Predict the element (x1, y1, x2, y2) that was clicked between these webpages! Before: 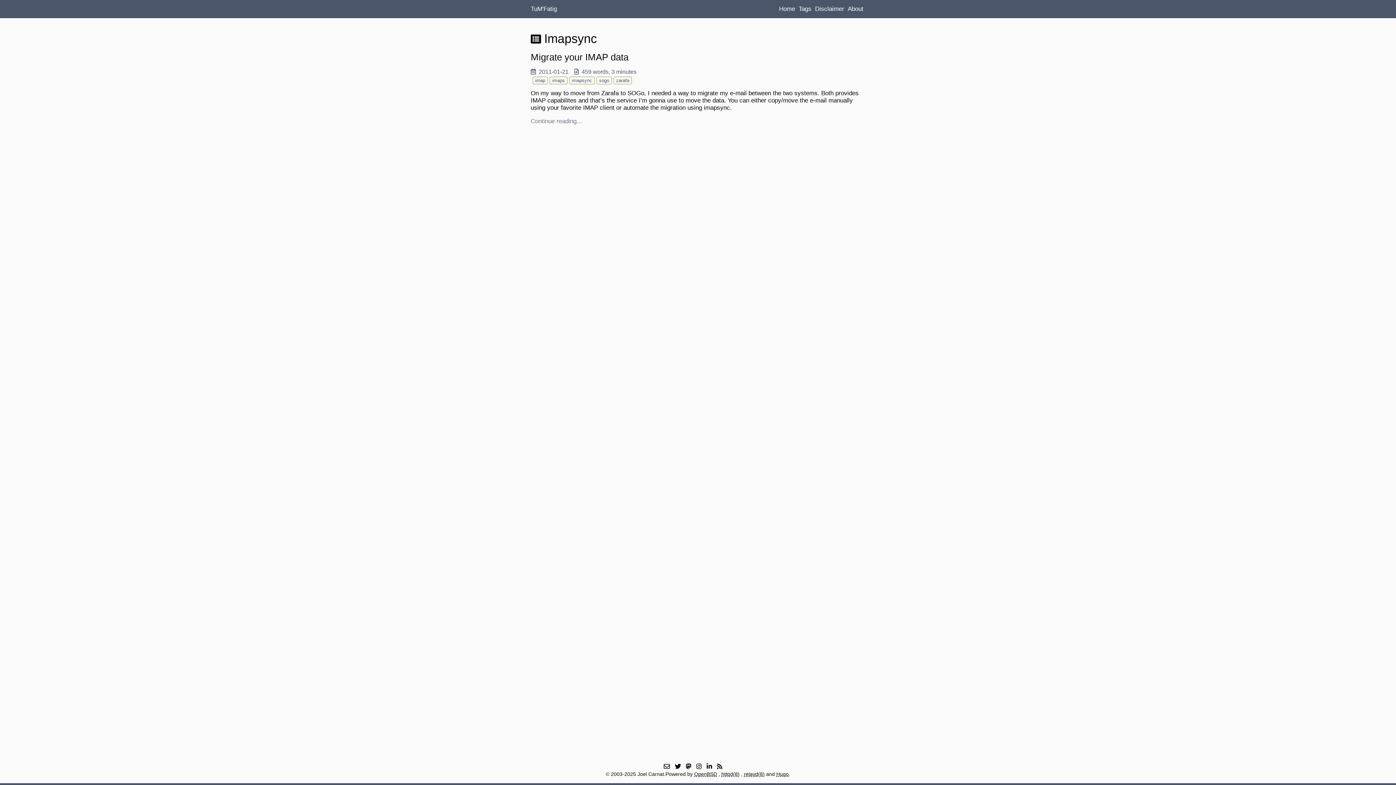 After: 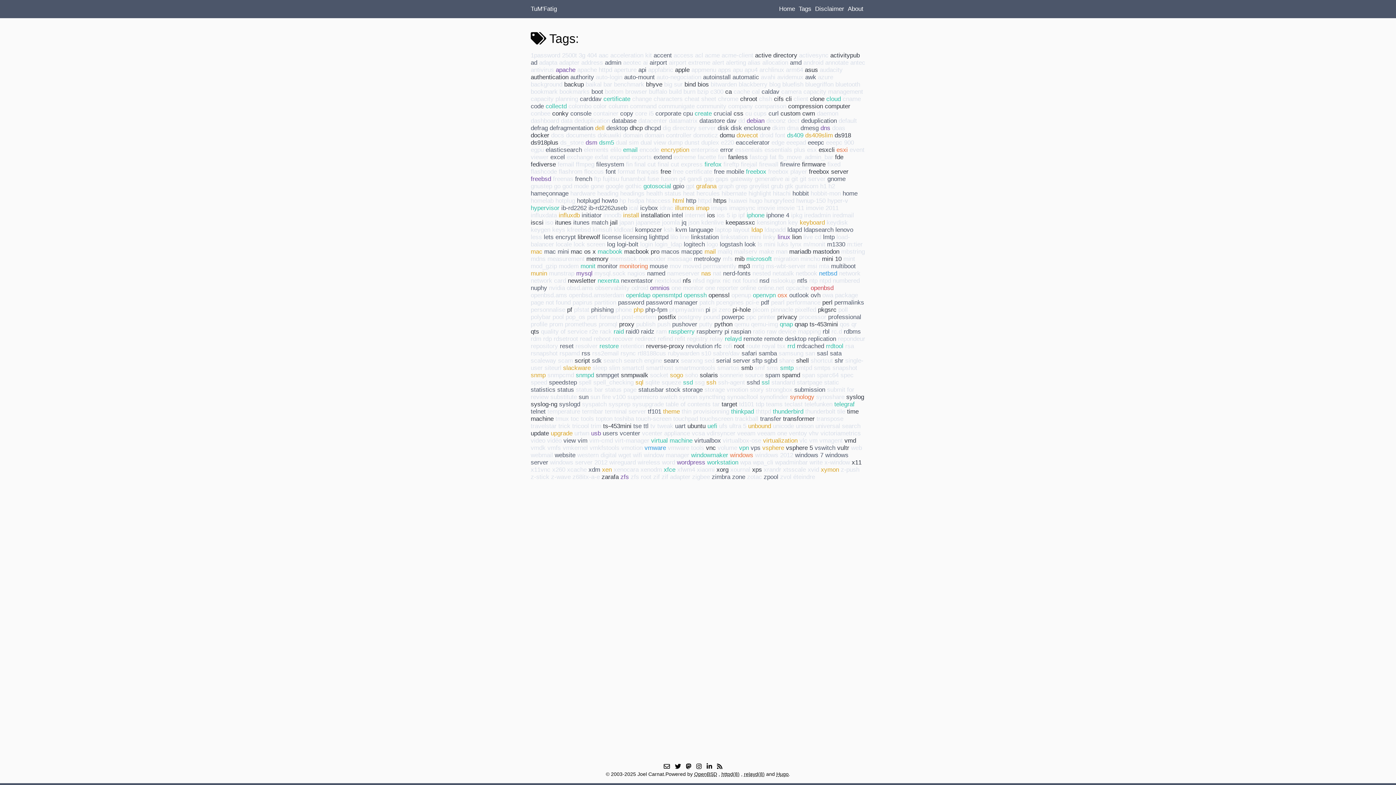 Action: bbox: (798, 5, 811, 12) label: Tags